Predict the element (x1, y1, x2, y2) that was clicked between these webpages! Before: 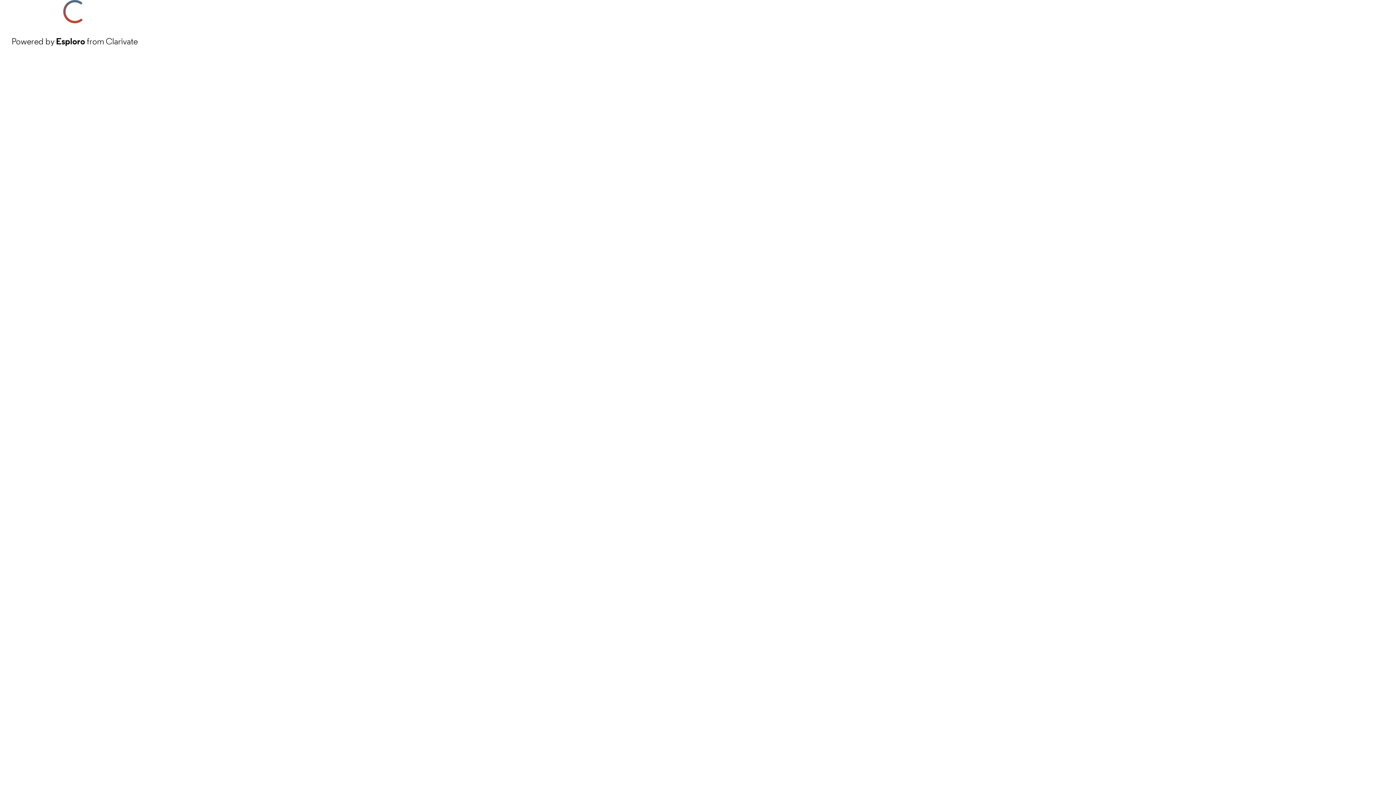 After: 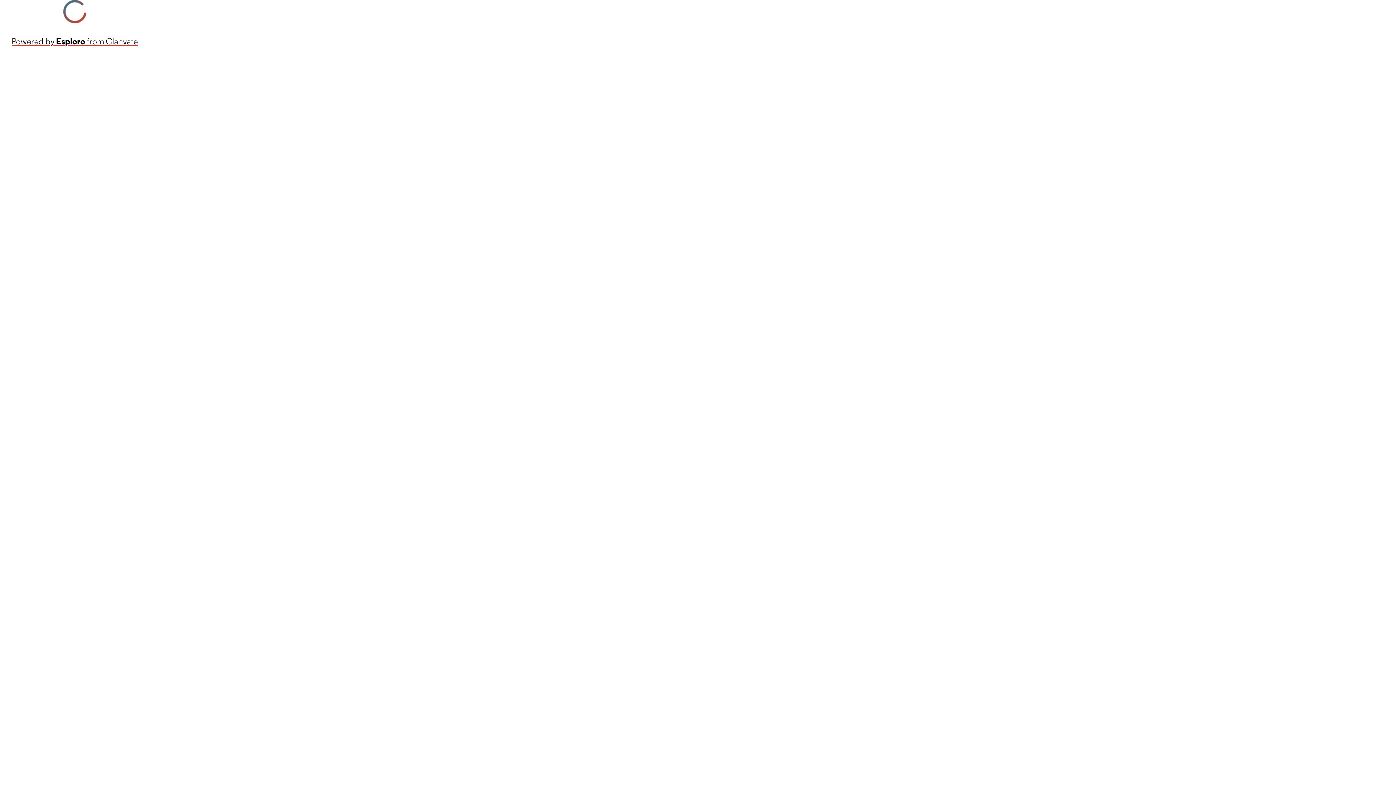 Action: bbox: (11, 34, 137, 48) label: Powered by Esploro from Clarivate